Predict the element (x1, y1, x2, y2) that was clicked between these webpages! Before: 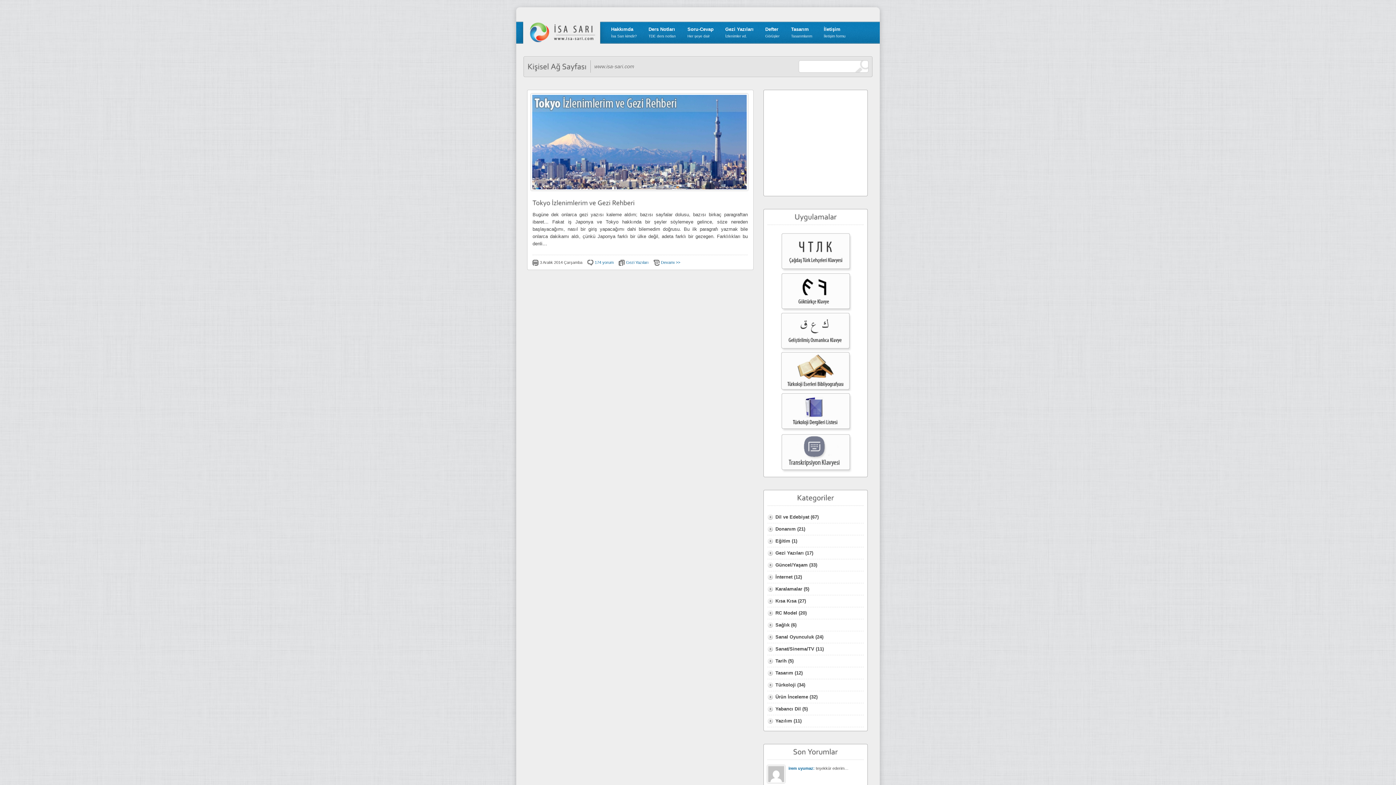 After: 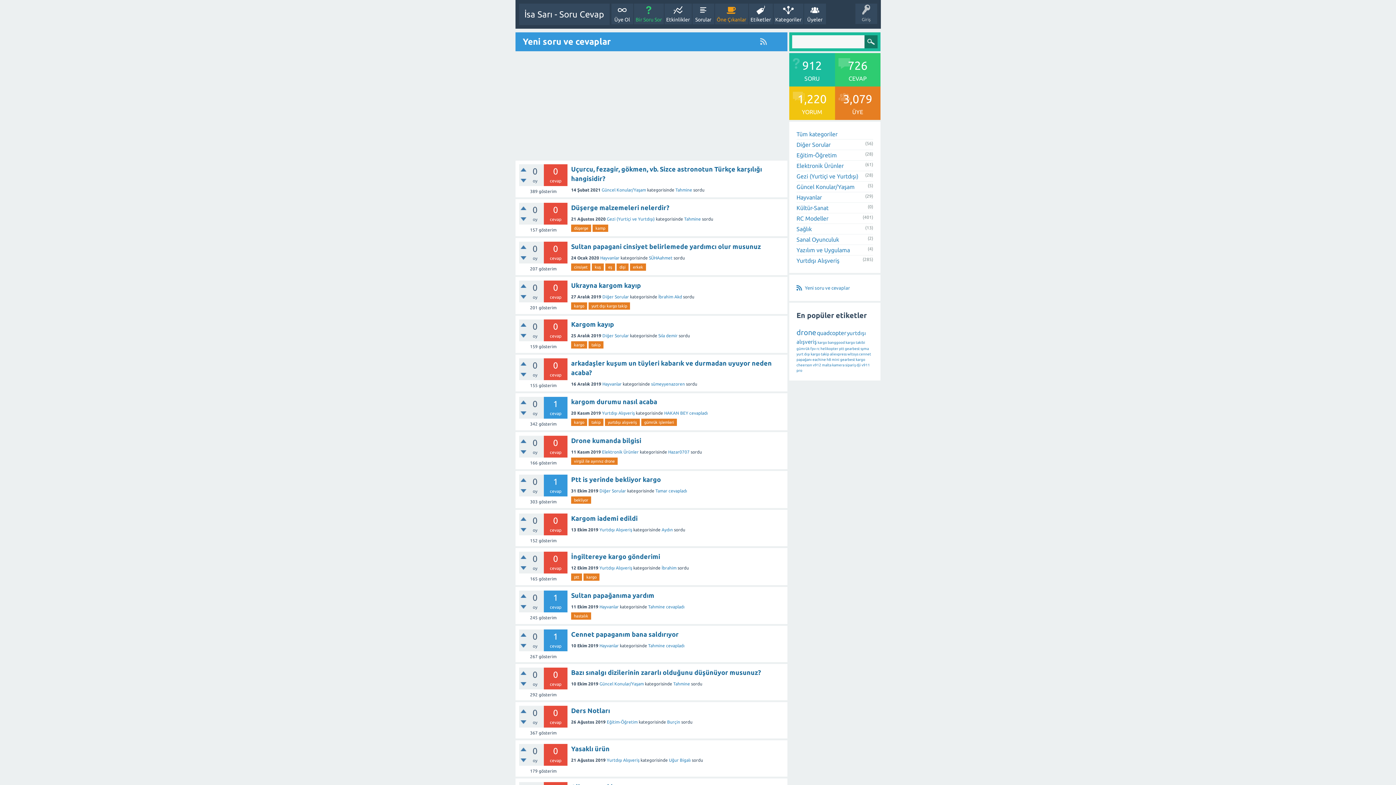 Action: label: Soru-Cevap
Her şeye dair bbox: (682, 24, 718, 39)